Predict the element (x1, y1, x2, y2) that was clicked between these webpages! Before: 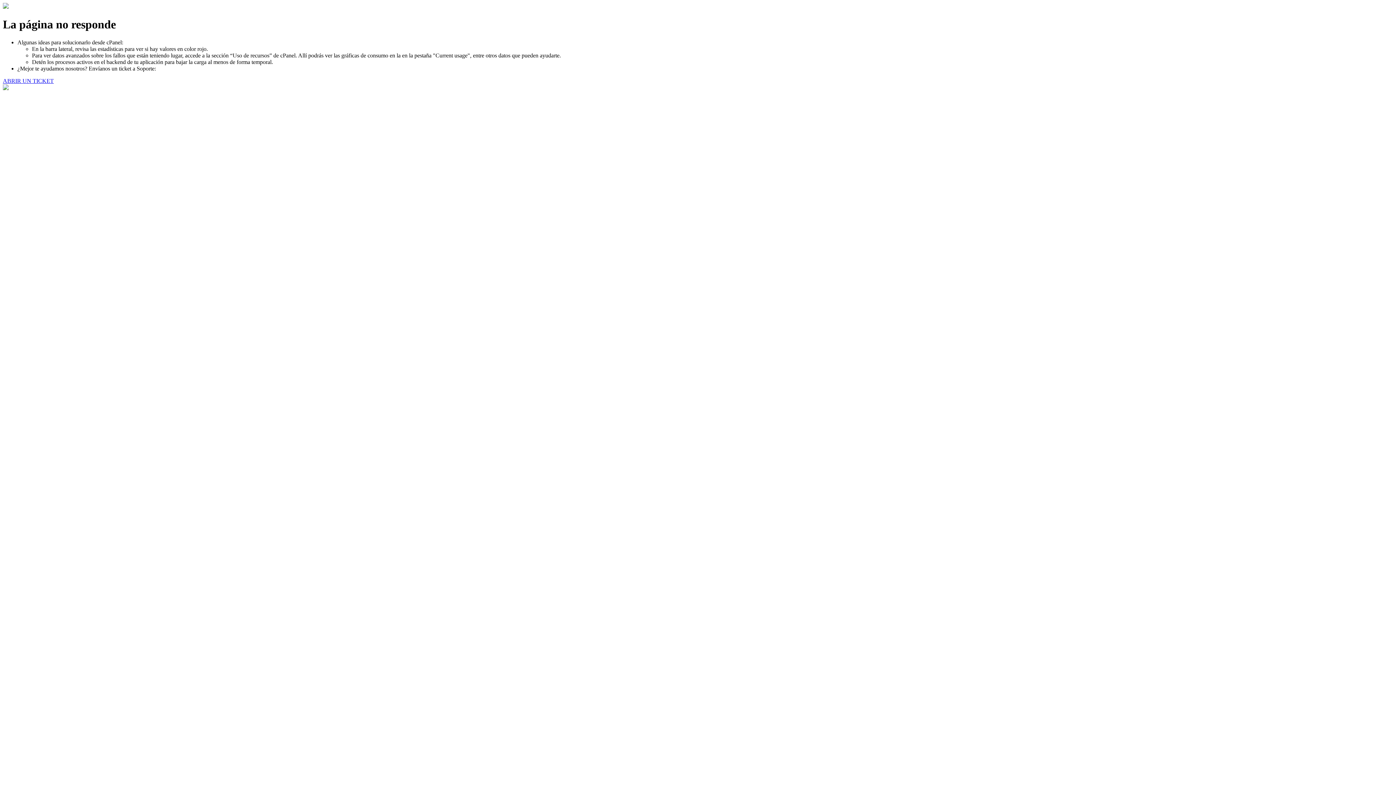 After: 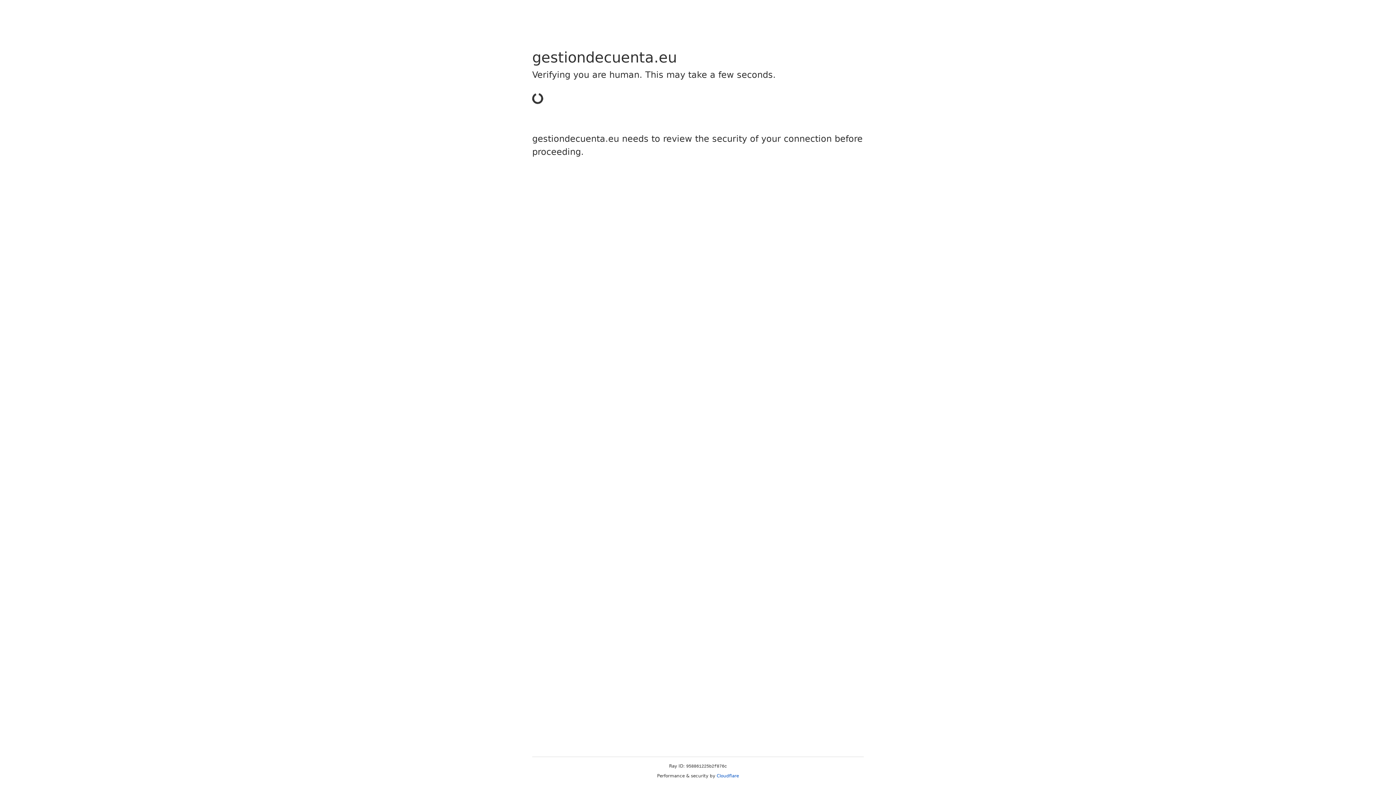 Action: label: ABRIR UN TICKET bbox: (2, 77, 53, 83)